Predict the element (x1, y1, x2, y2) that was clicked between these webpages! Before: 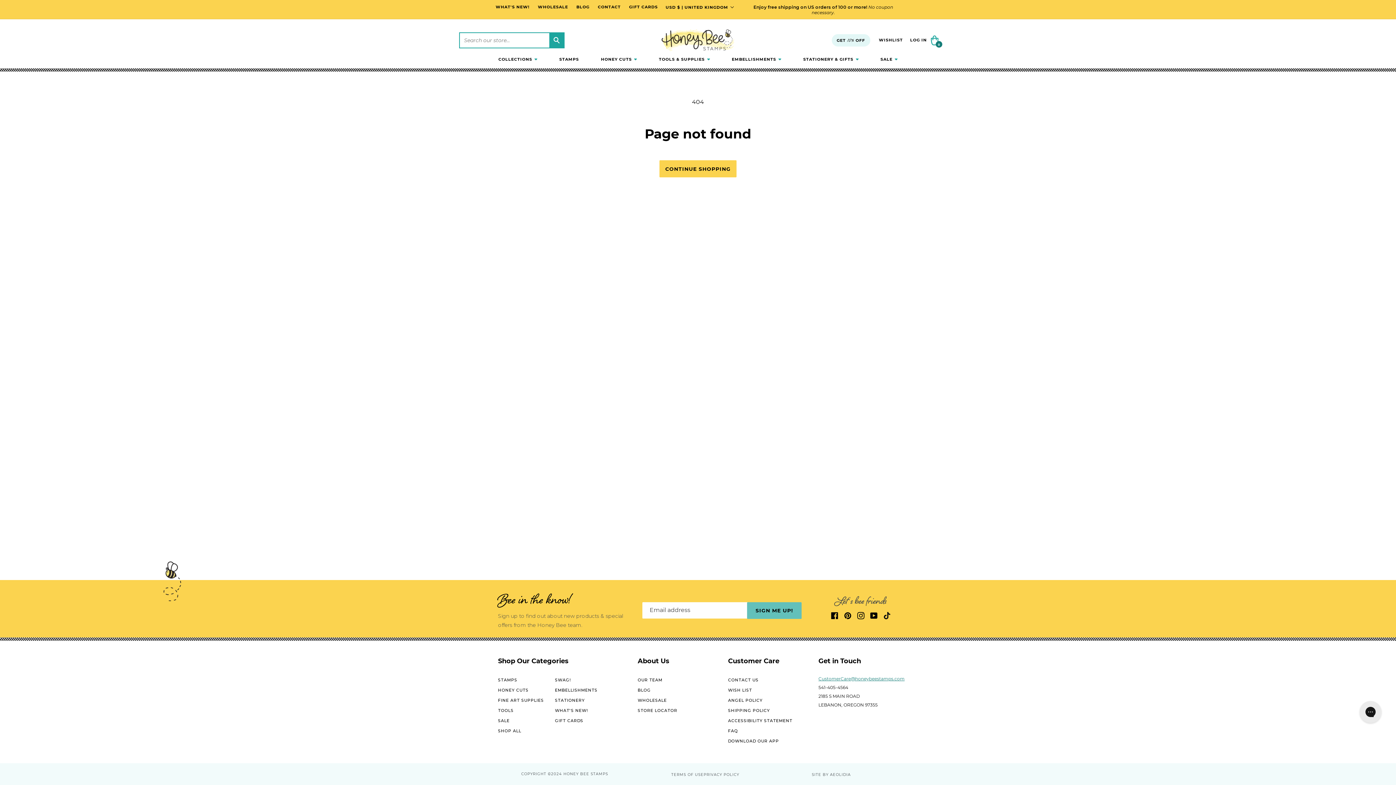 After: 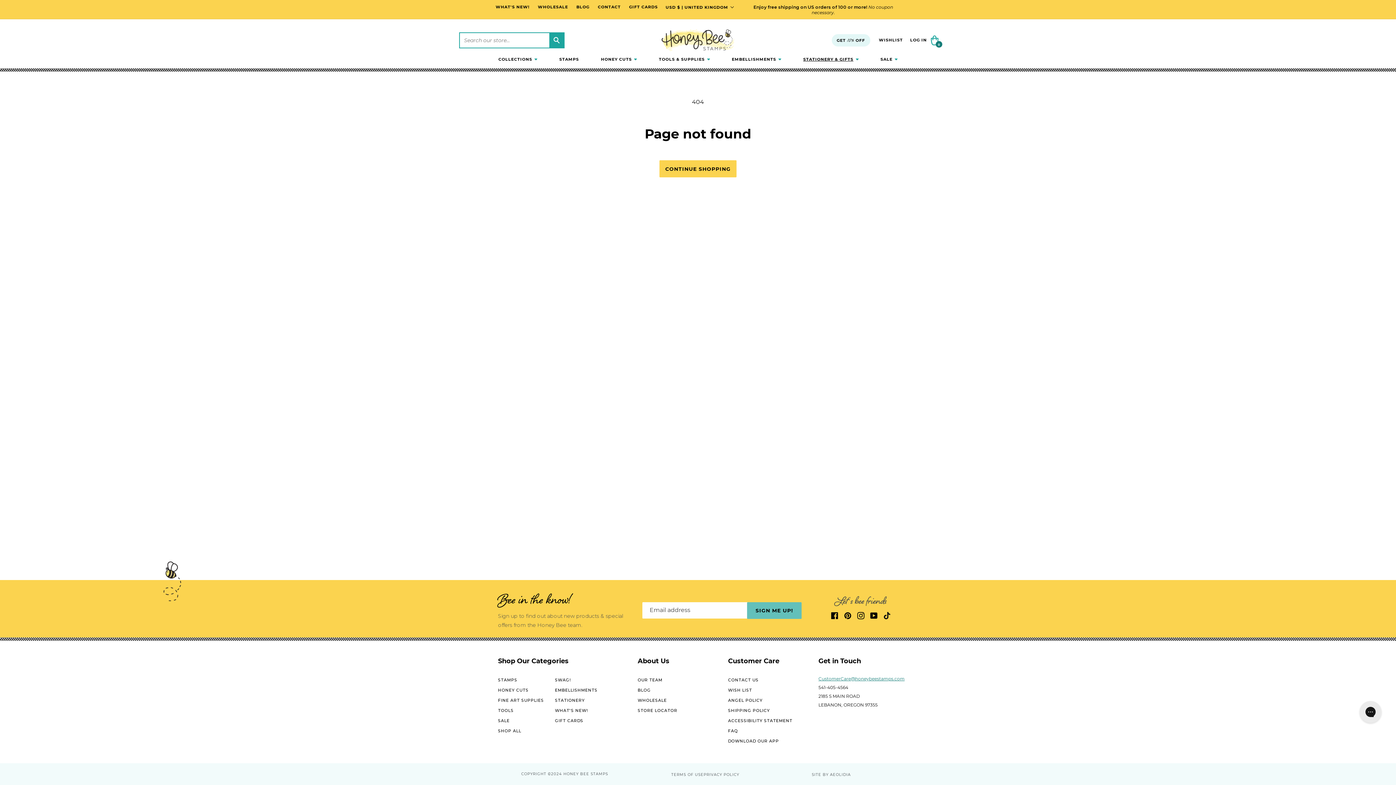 Action: label: STATIONERY & GIFTS bbox: (795, 56, 866, 61)